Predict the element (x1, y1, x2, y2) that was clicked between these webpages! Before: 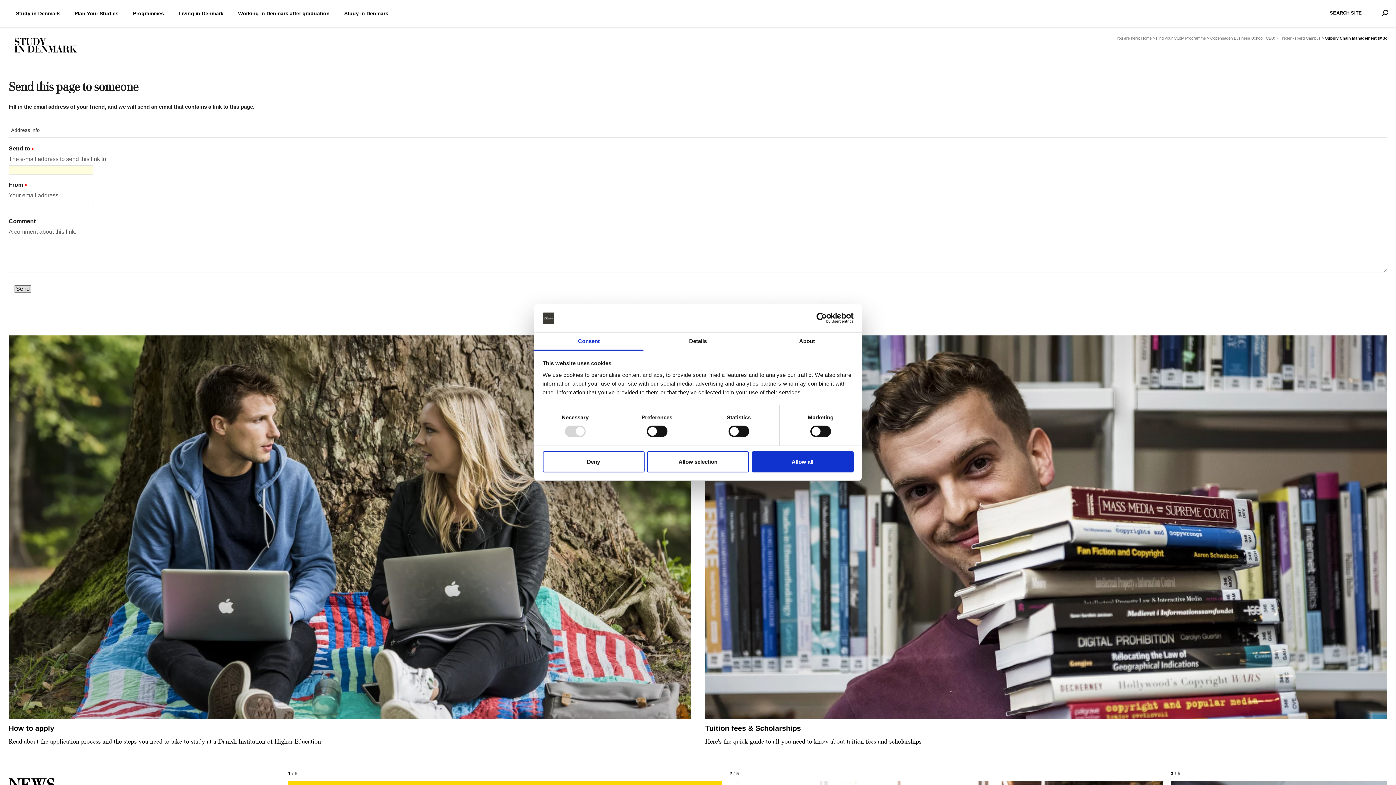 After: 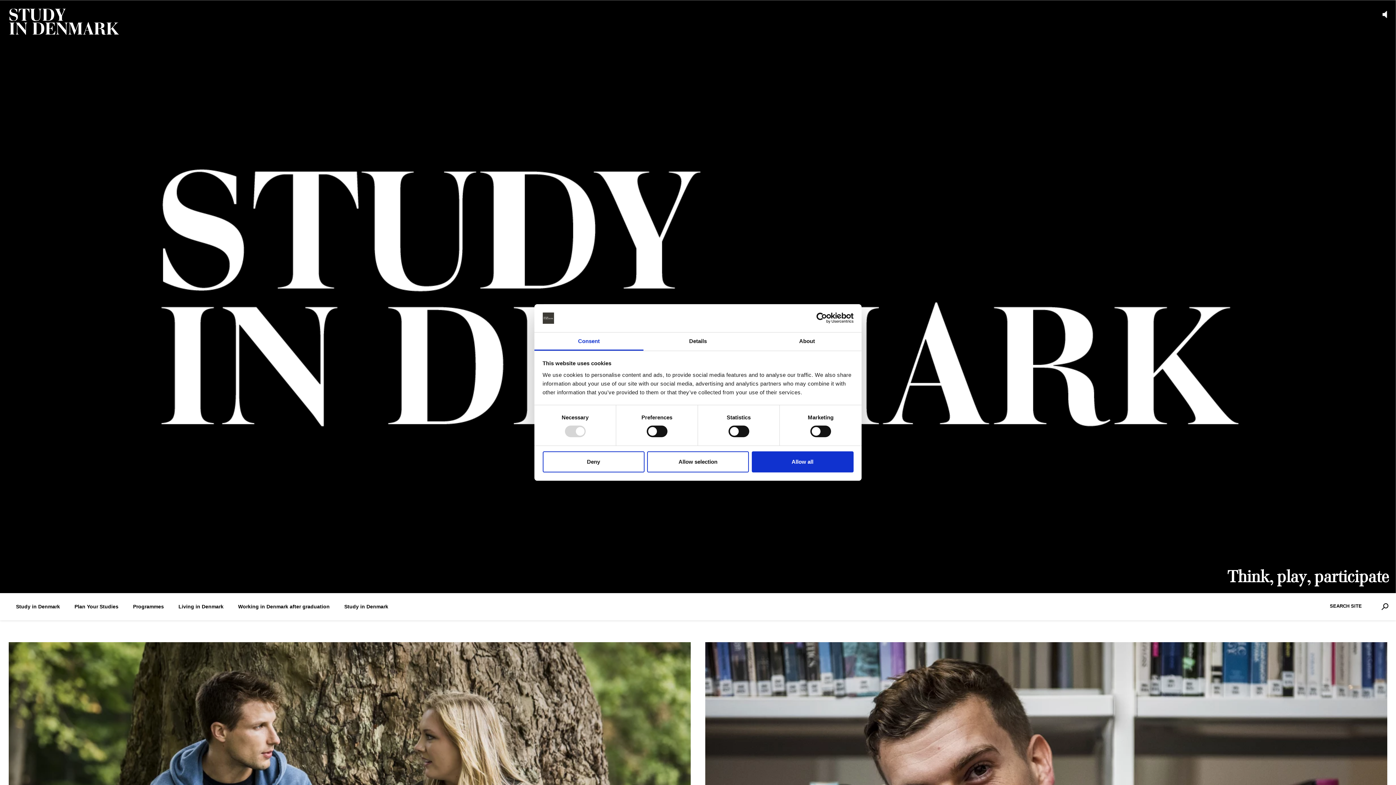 Action: bbox: (1155, 36, 1165, 40) label: Home